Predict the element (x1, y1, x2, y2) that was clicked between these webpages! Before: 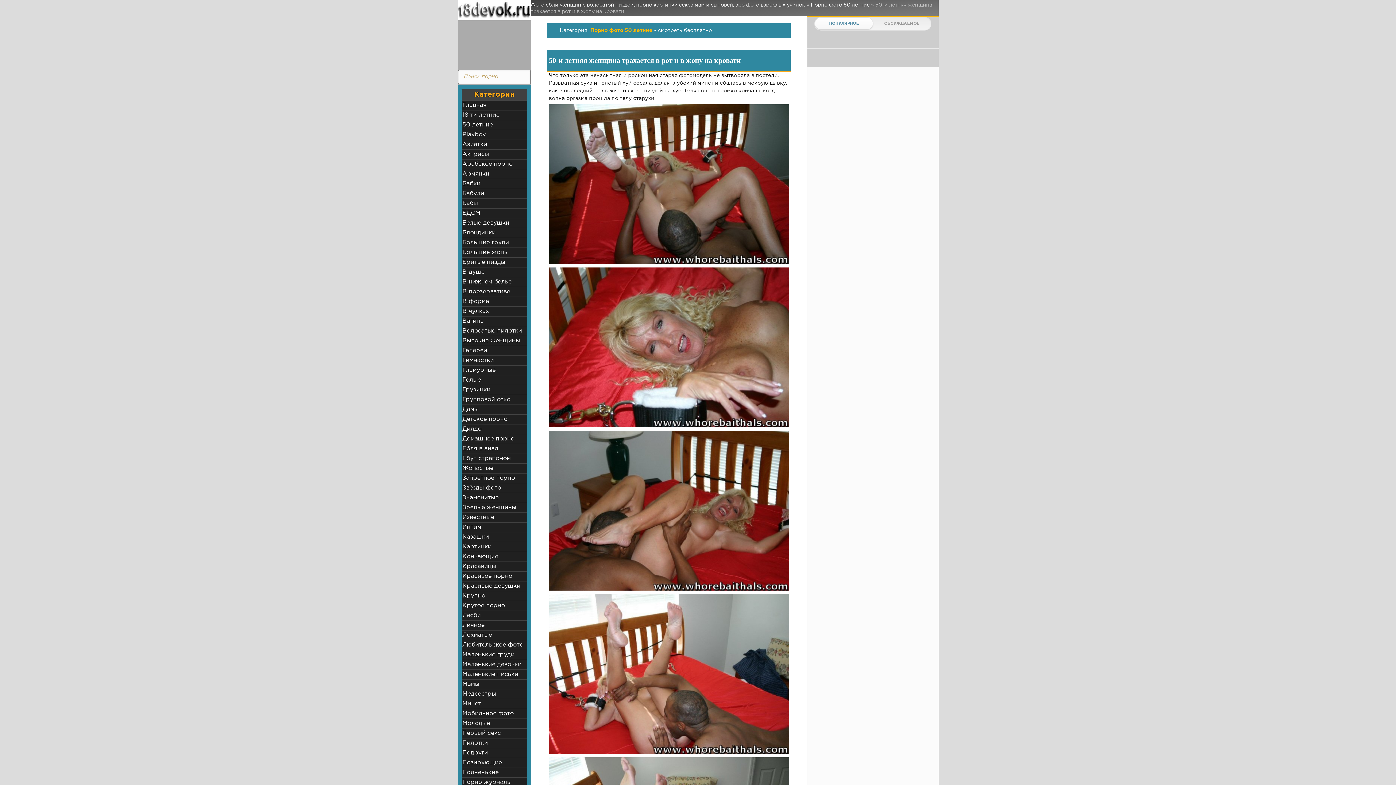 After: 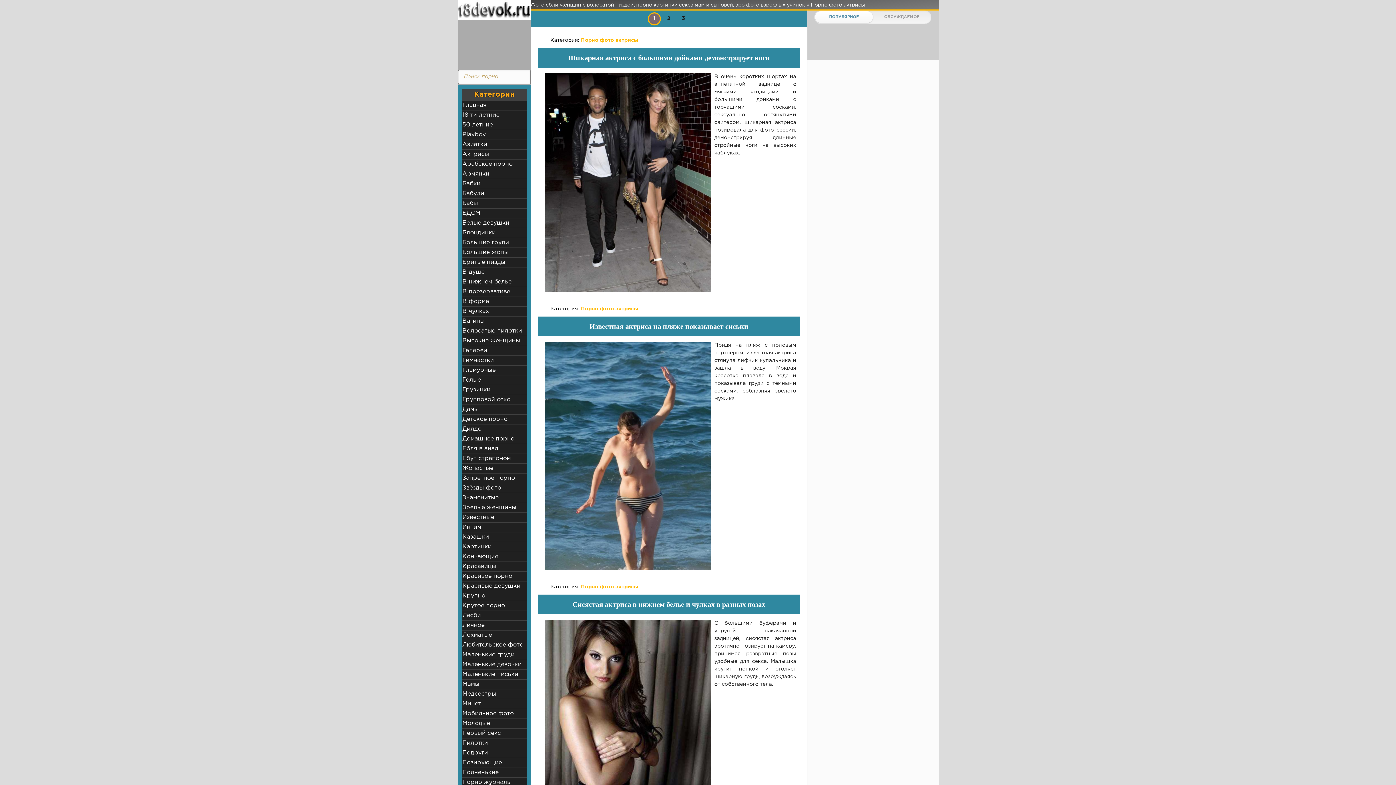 Action: bbox: (461, 149, 527, 158) label: Актрисы